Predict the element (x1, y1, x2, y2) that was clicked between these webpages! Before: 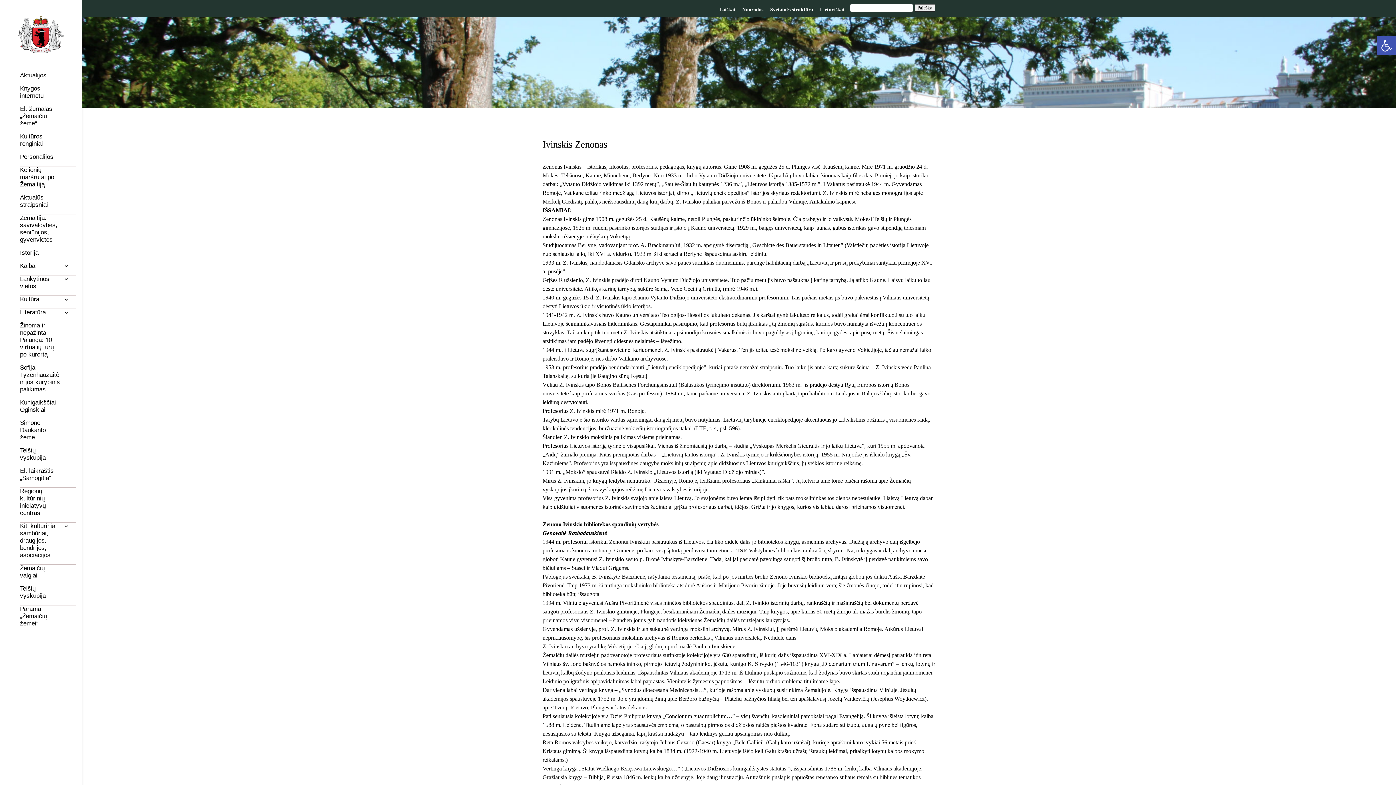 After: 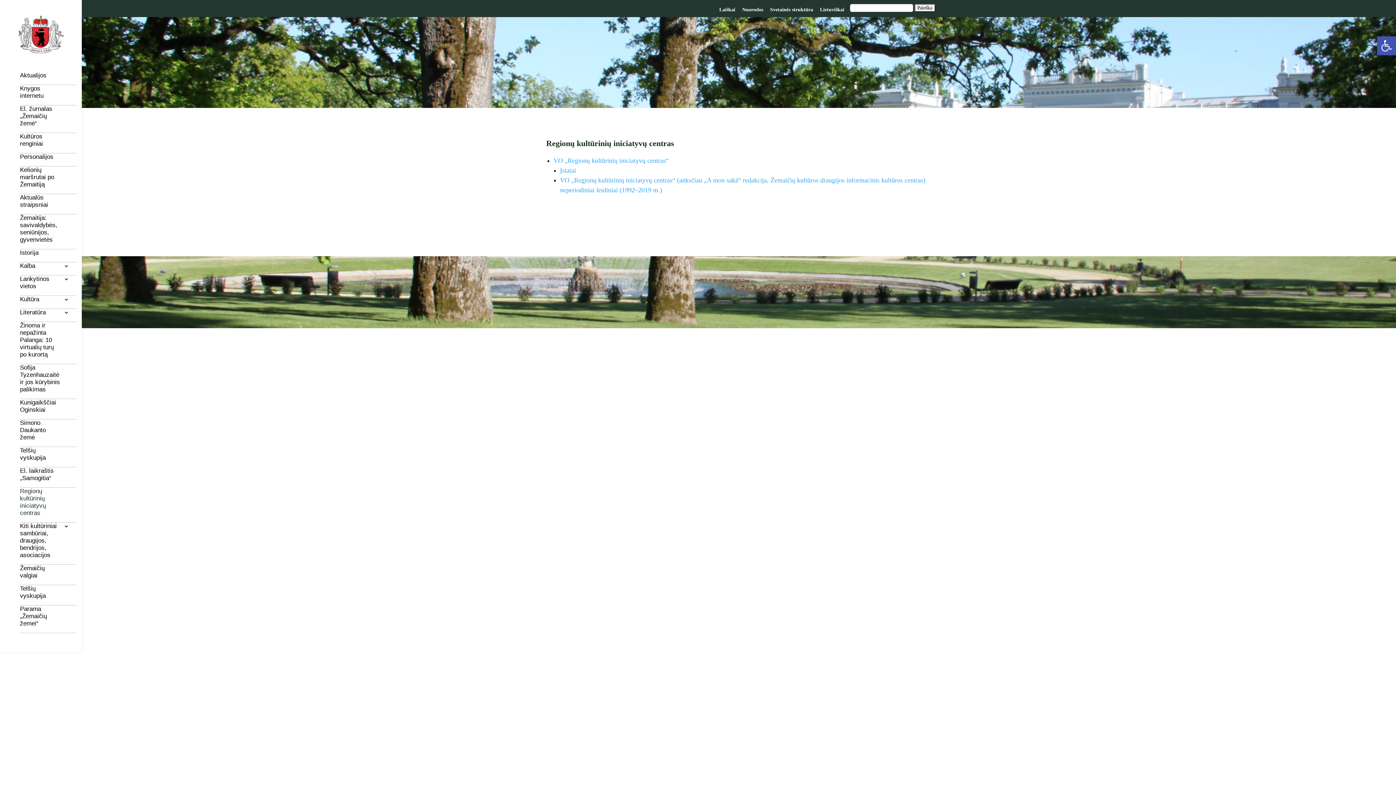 Action: bbox: (20, 488, 76, 522) label: Regionų kultūrinių iniciatyvų centras